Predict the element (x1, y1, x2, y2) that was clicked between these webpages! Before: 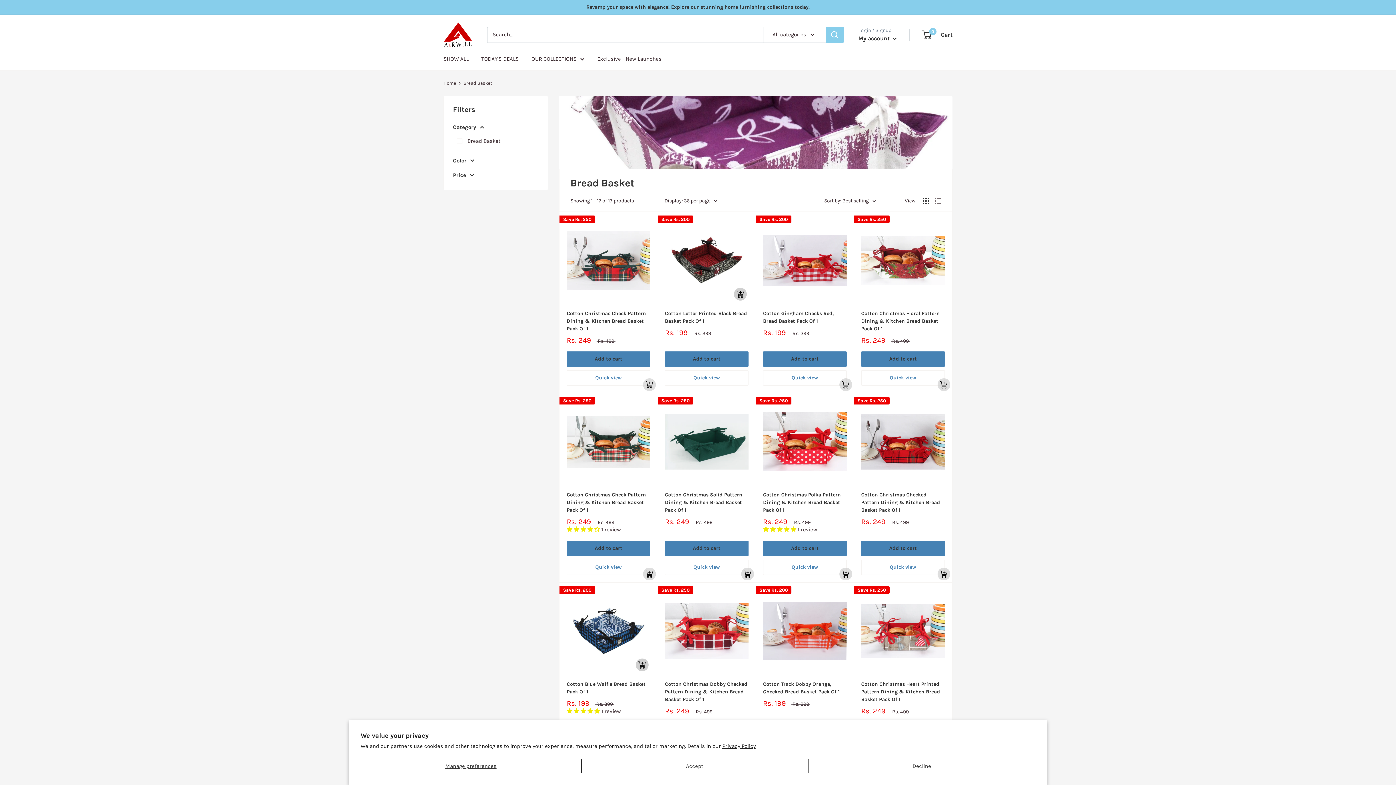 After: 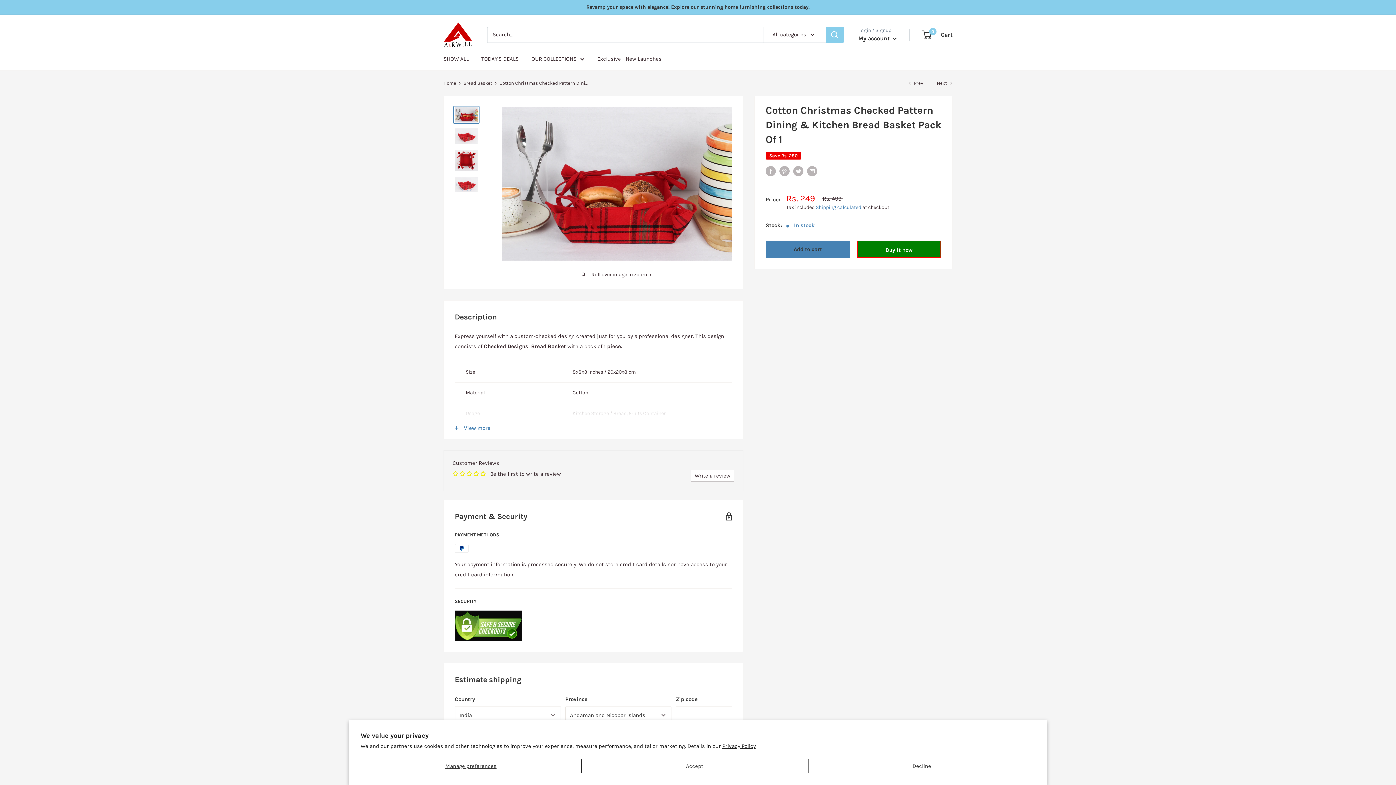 Action: bbox: (861, 491, 945, 514) label: Cotton Christmas Checked Pattern Dining & Kitchen Bread Basket Pack Of 1